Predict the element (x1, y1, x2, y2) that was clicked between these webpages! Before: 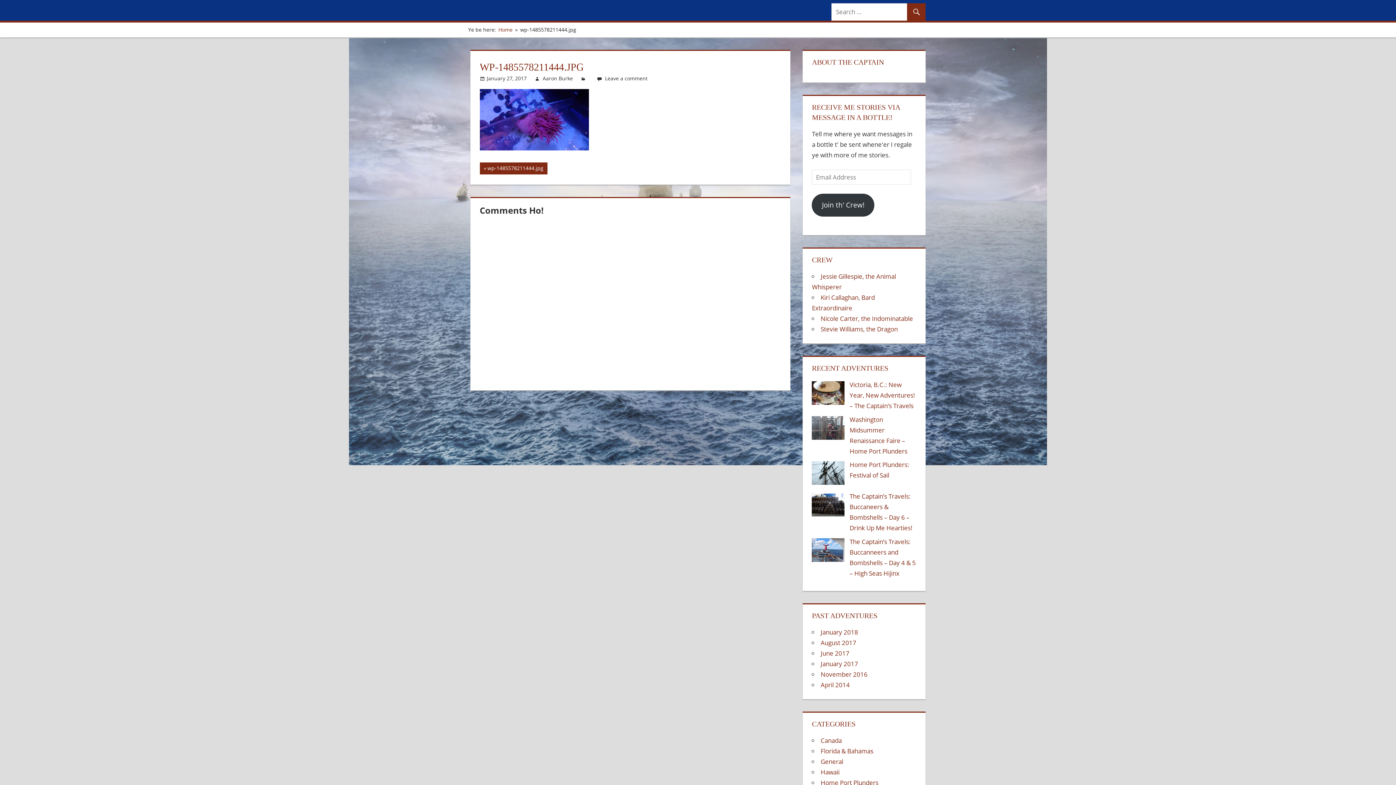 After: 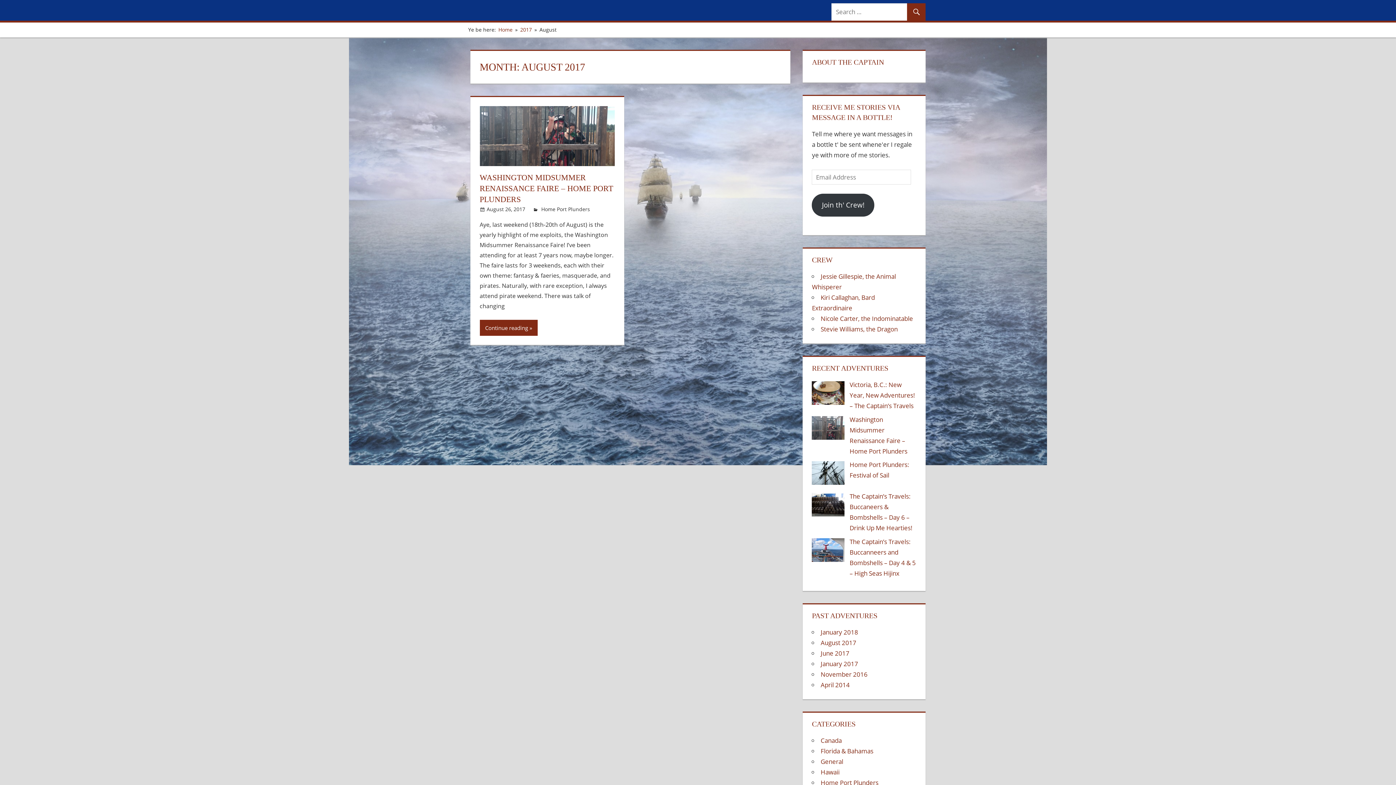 Action: label: August 2017 bbox: (820, 638, 856, 647)